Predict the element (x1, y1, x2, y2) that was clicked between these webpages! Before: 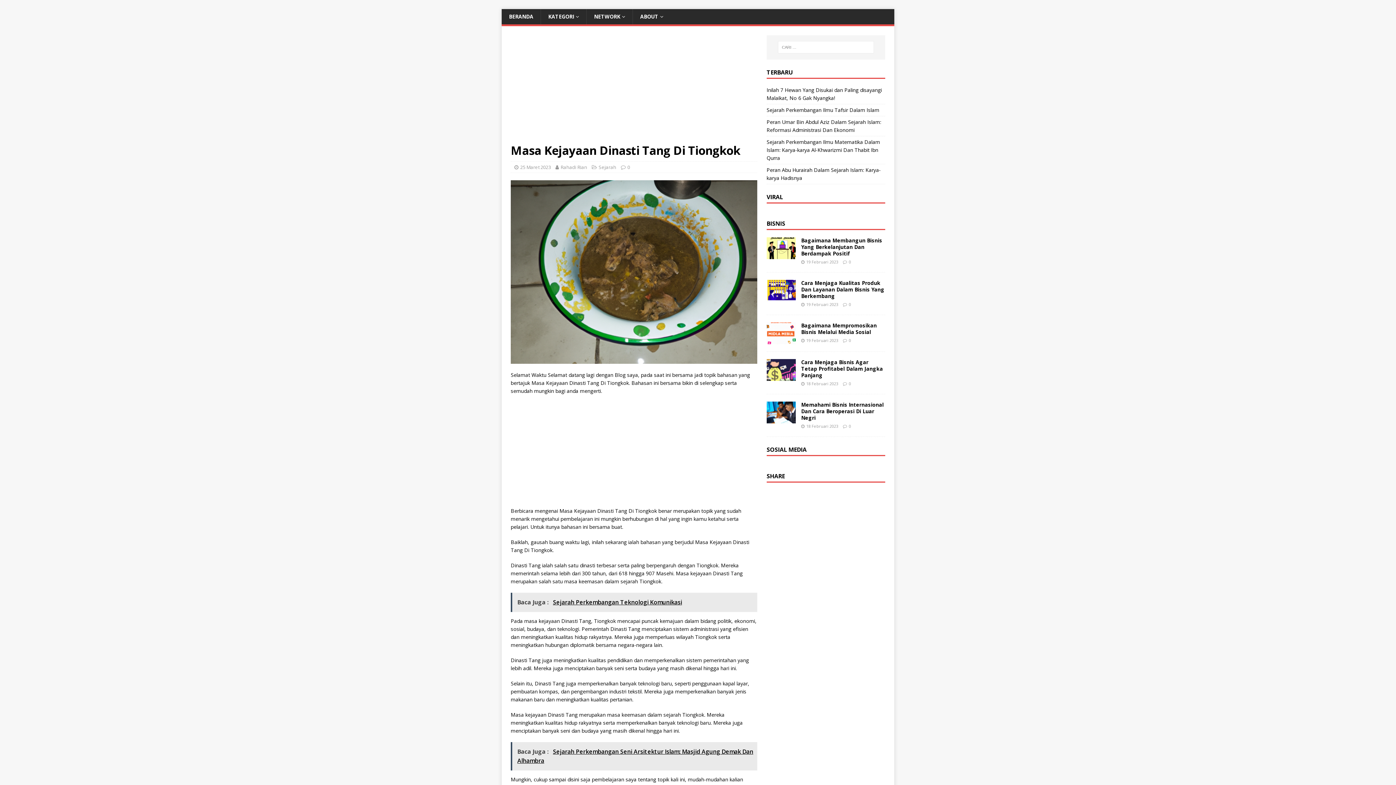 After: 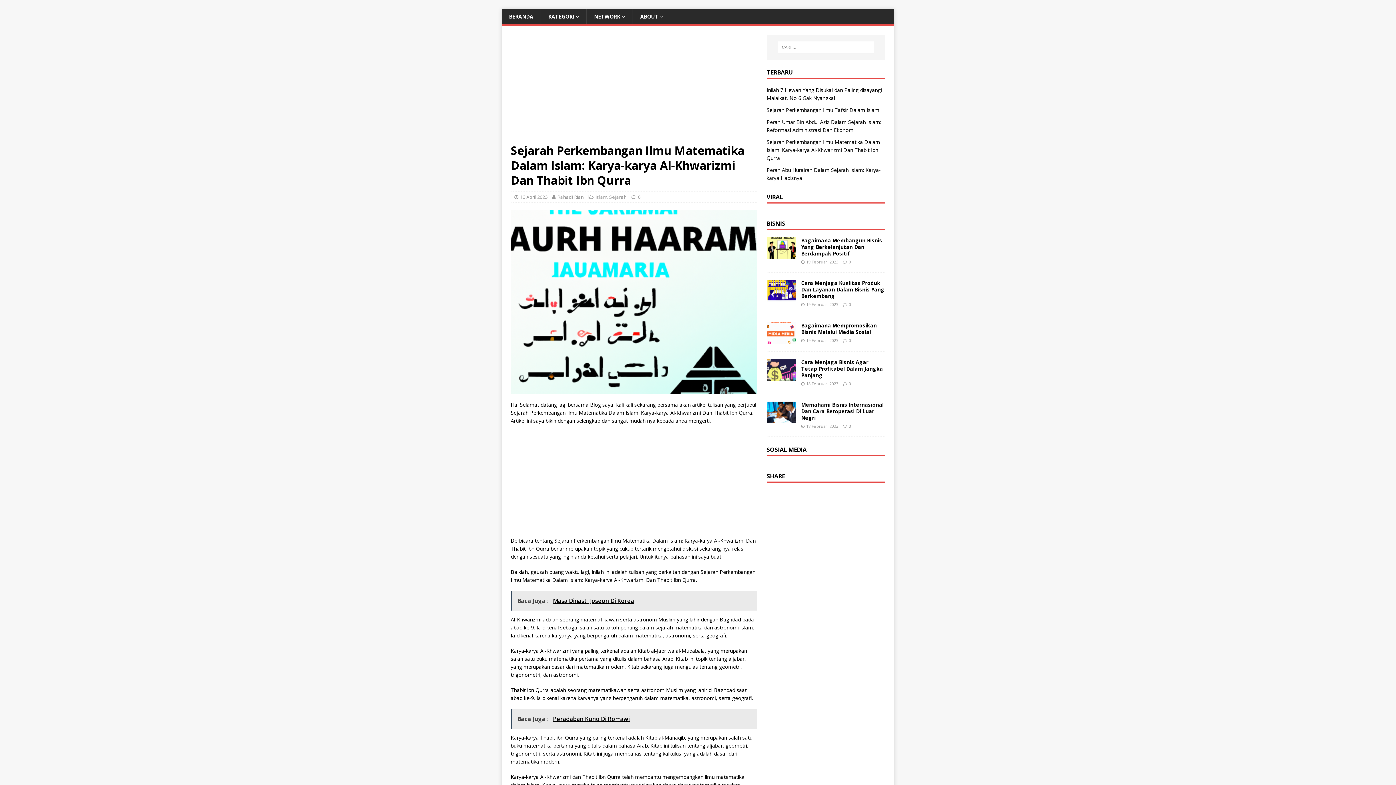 Action: bbox: (766, 138, 880, 161) label: Sejarah Perkembangan Ilmu Matematika Dalam Islam: Karya-karya Al-Khwarizmi Dan Thabit Ibn Qurra